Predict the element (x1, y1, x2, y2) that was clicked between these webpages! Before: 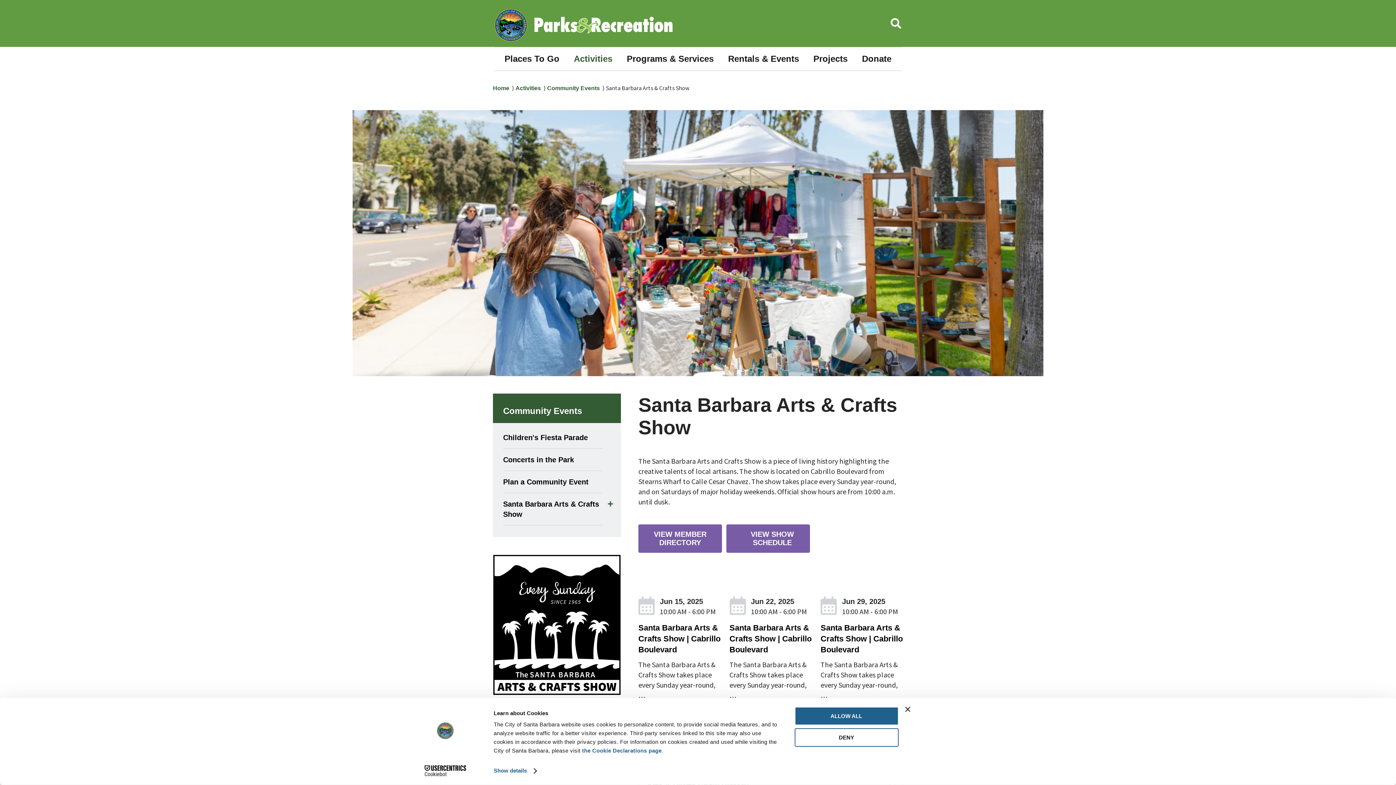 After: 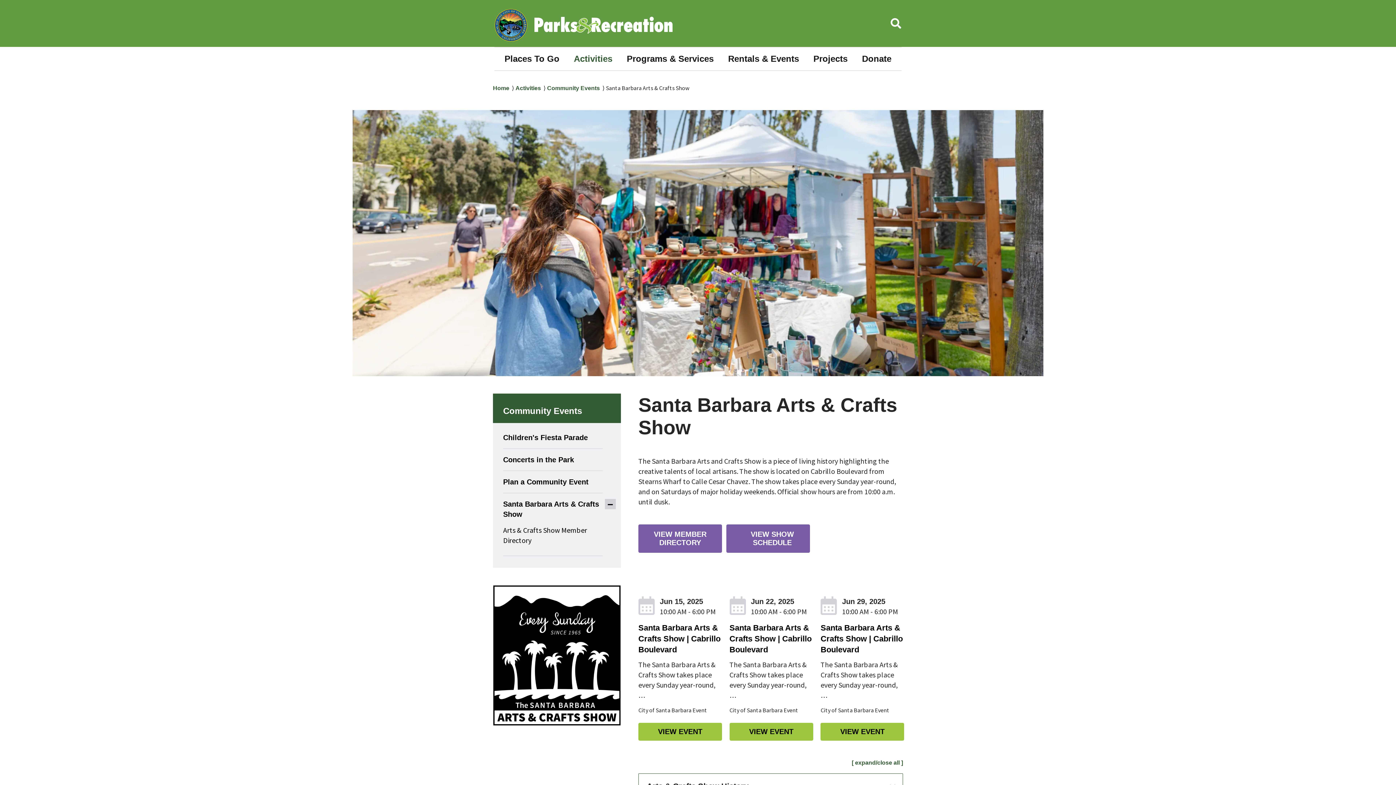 Action: label: Section Submenu Expander bbox: (605, 499, 616, 509)